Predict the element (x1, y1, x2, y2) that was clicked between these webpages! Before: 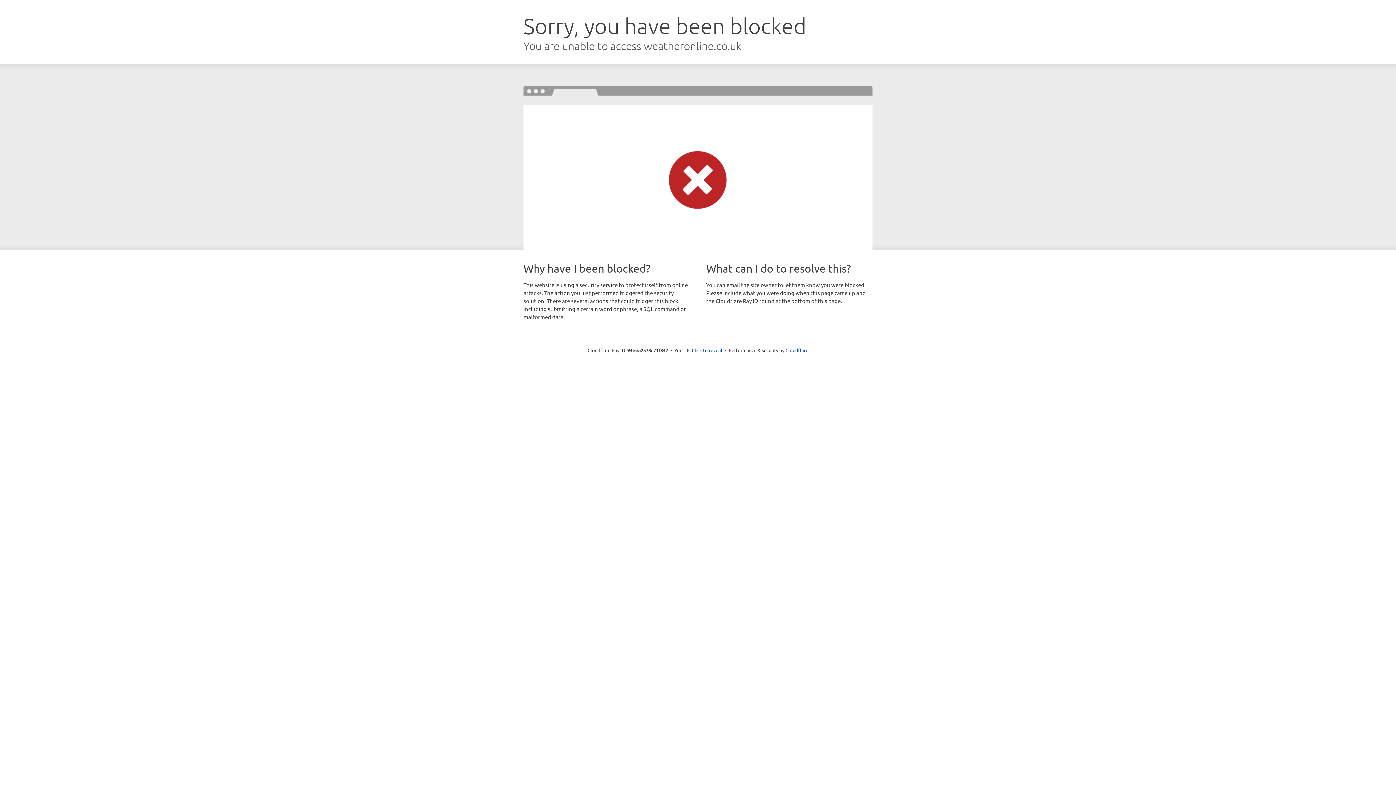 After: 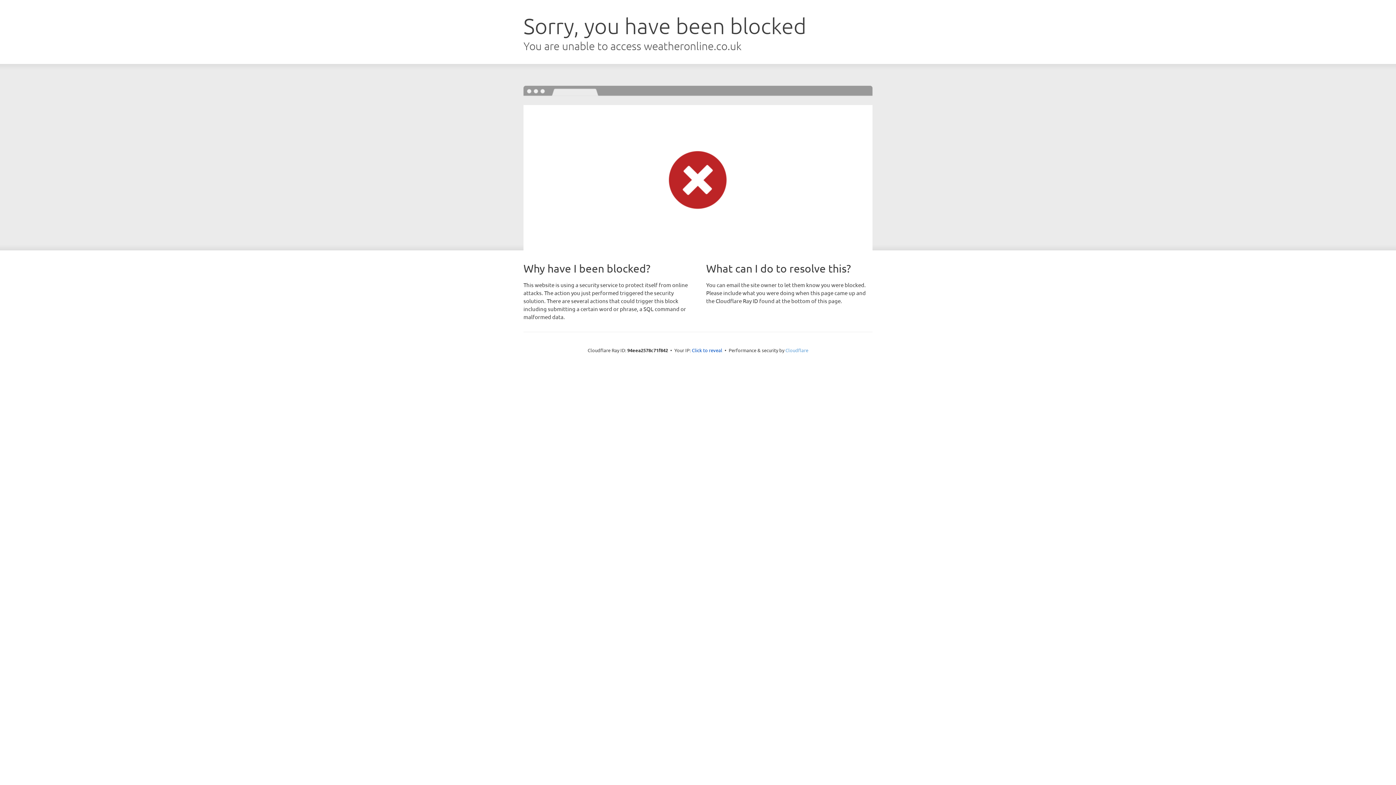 Action: bbox: (785, 347, 808, 353) label: Cloudflare